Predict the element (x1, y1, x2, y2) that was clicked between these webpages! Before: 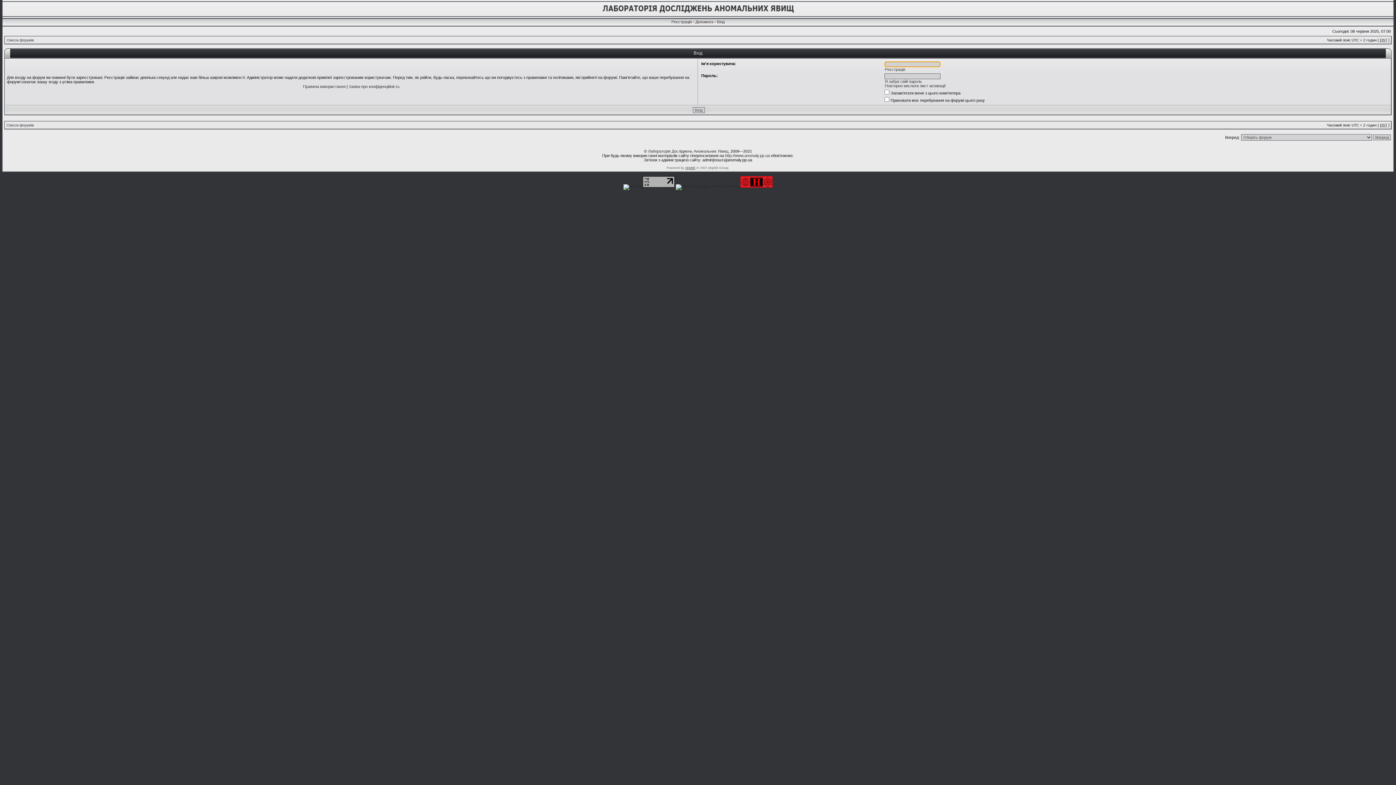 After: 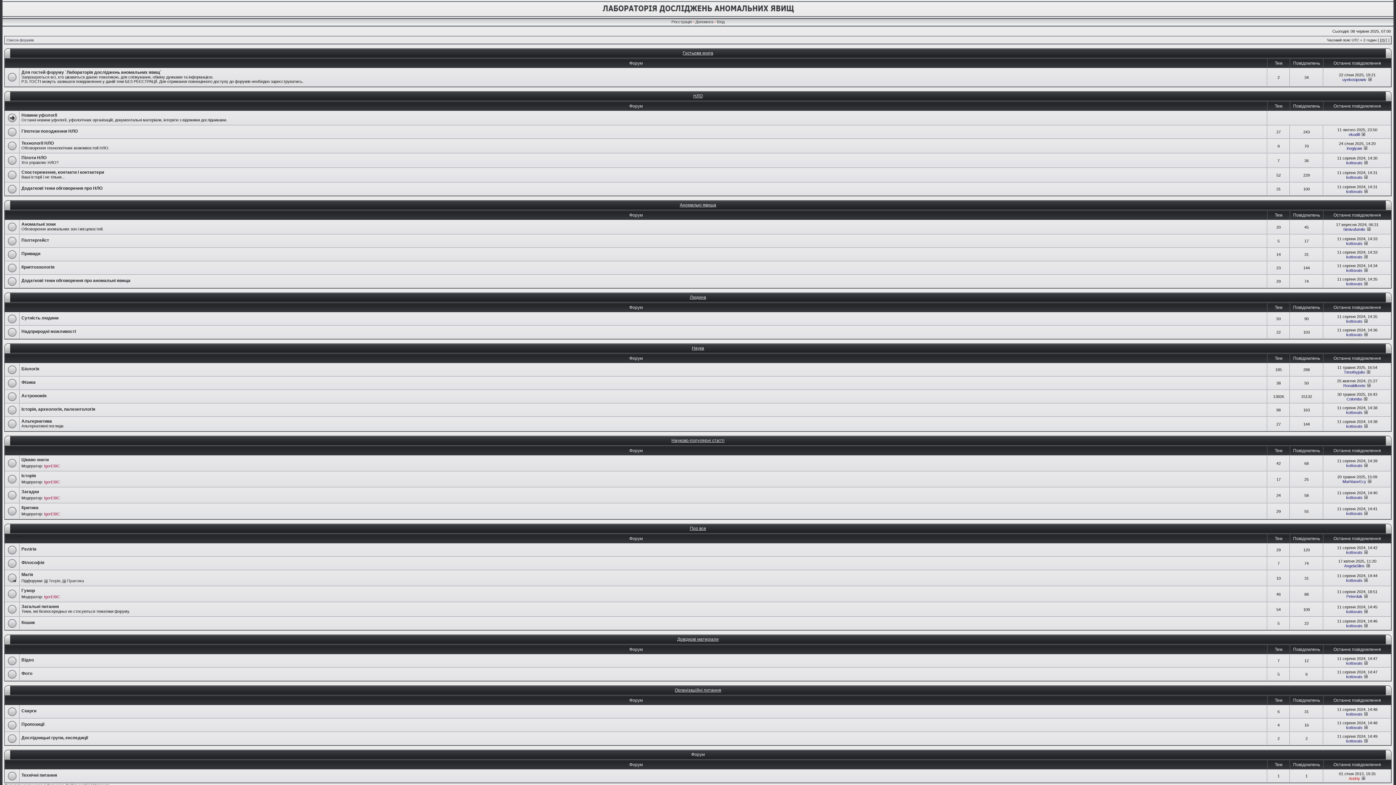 Action: label: Список форумів bbox: (6, 123, 33, 127)